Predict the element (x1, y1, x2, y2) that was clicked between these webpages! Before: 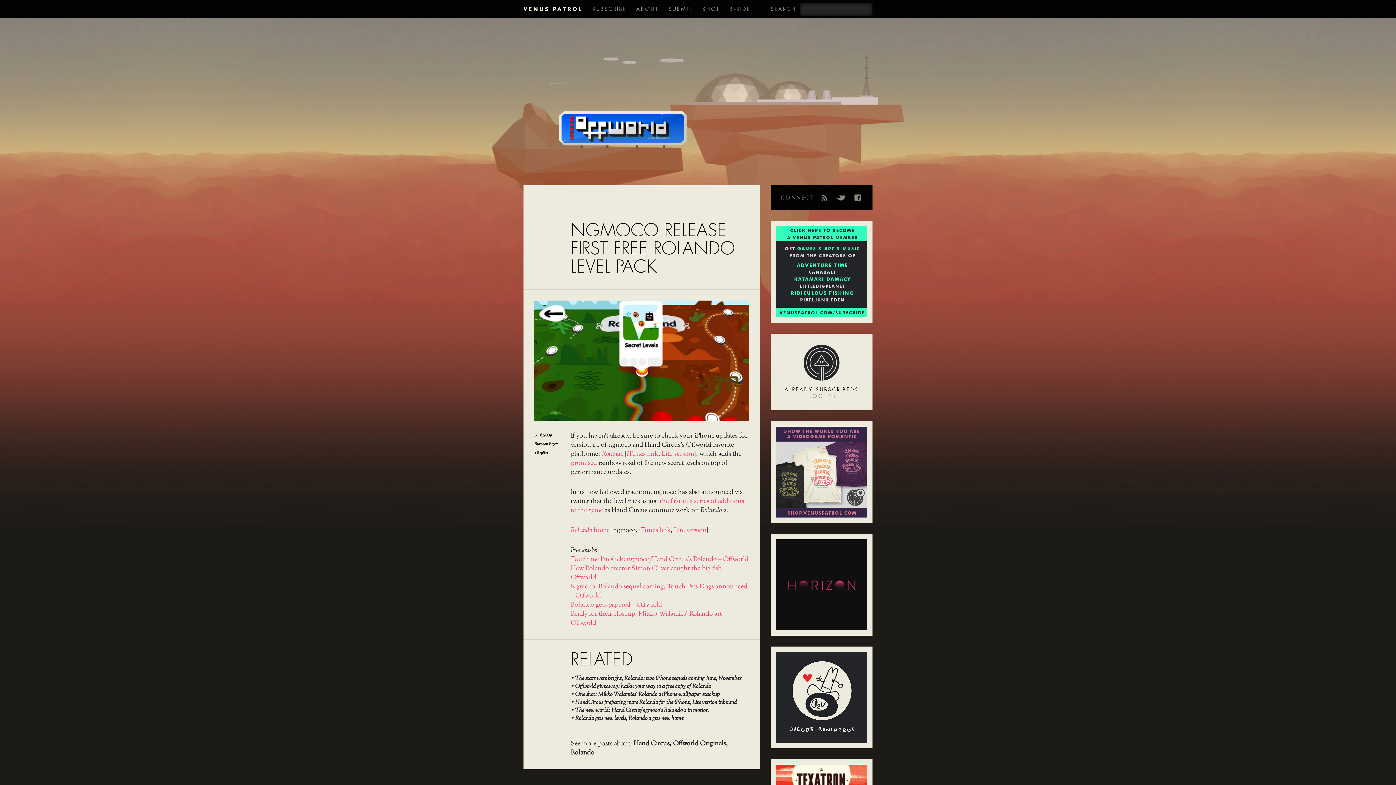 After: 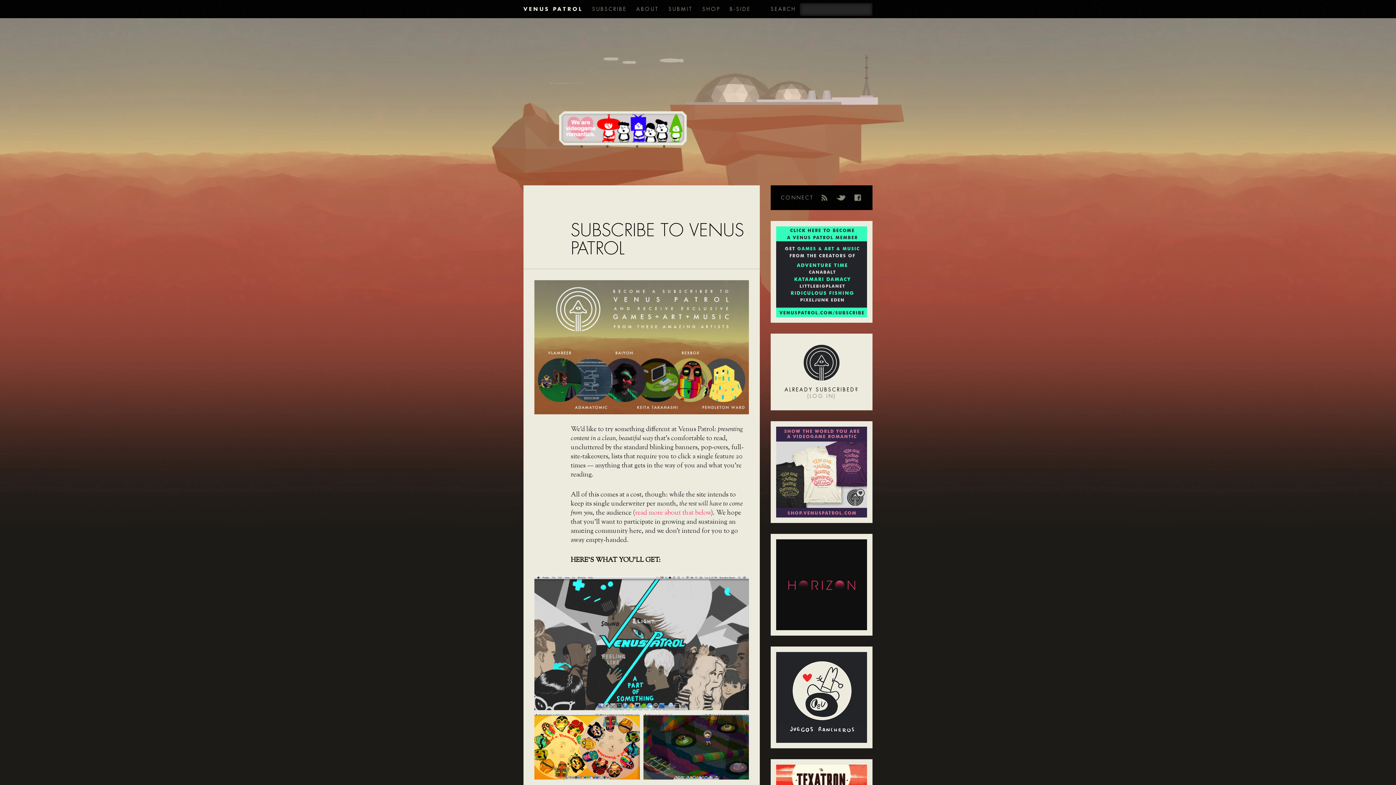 Action: bbox: (776, 226, 867, 317)